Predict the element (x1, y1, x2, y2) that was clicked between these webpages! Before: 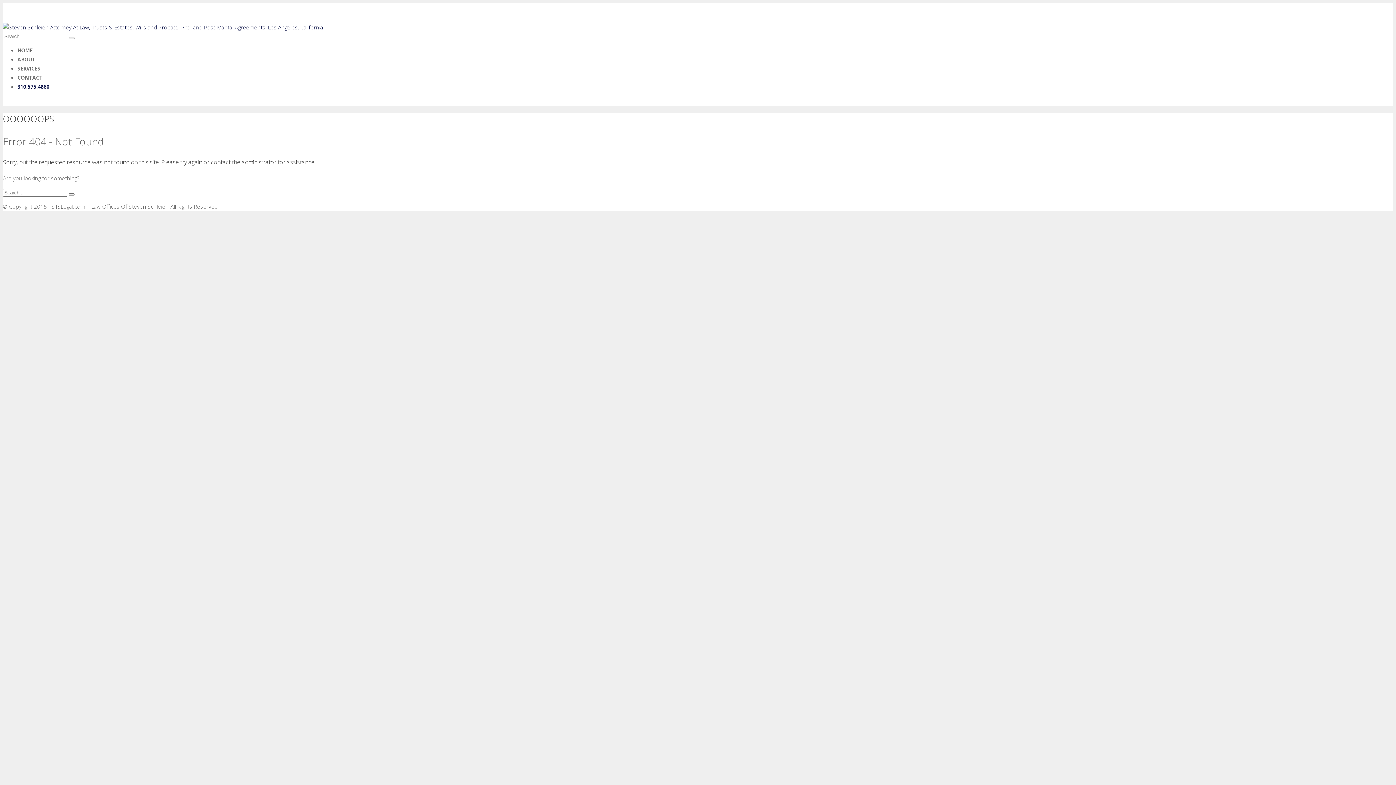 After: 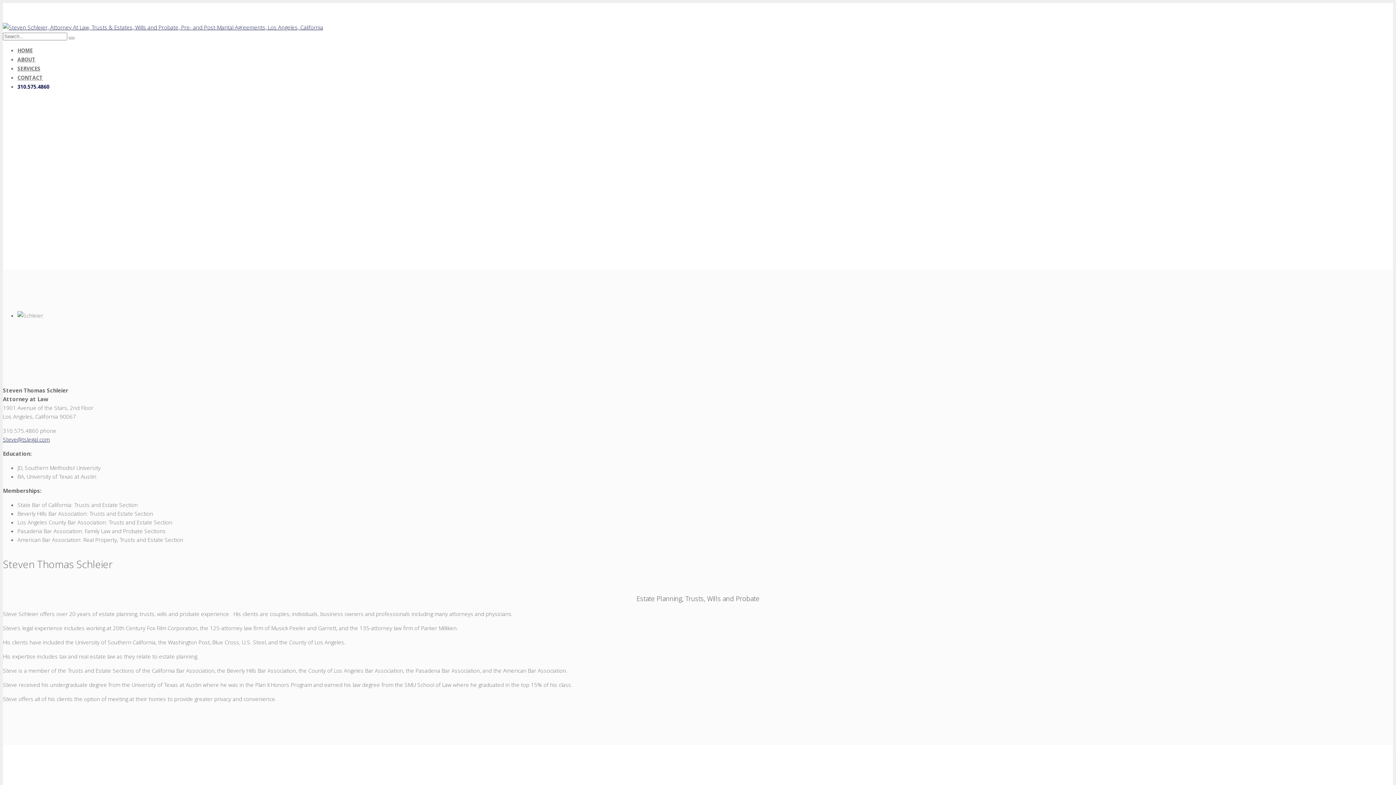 Action: label: ABOUT bbox: (17, 56, 35, 62)